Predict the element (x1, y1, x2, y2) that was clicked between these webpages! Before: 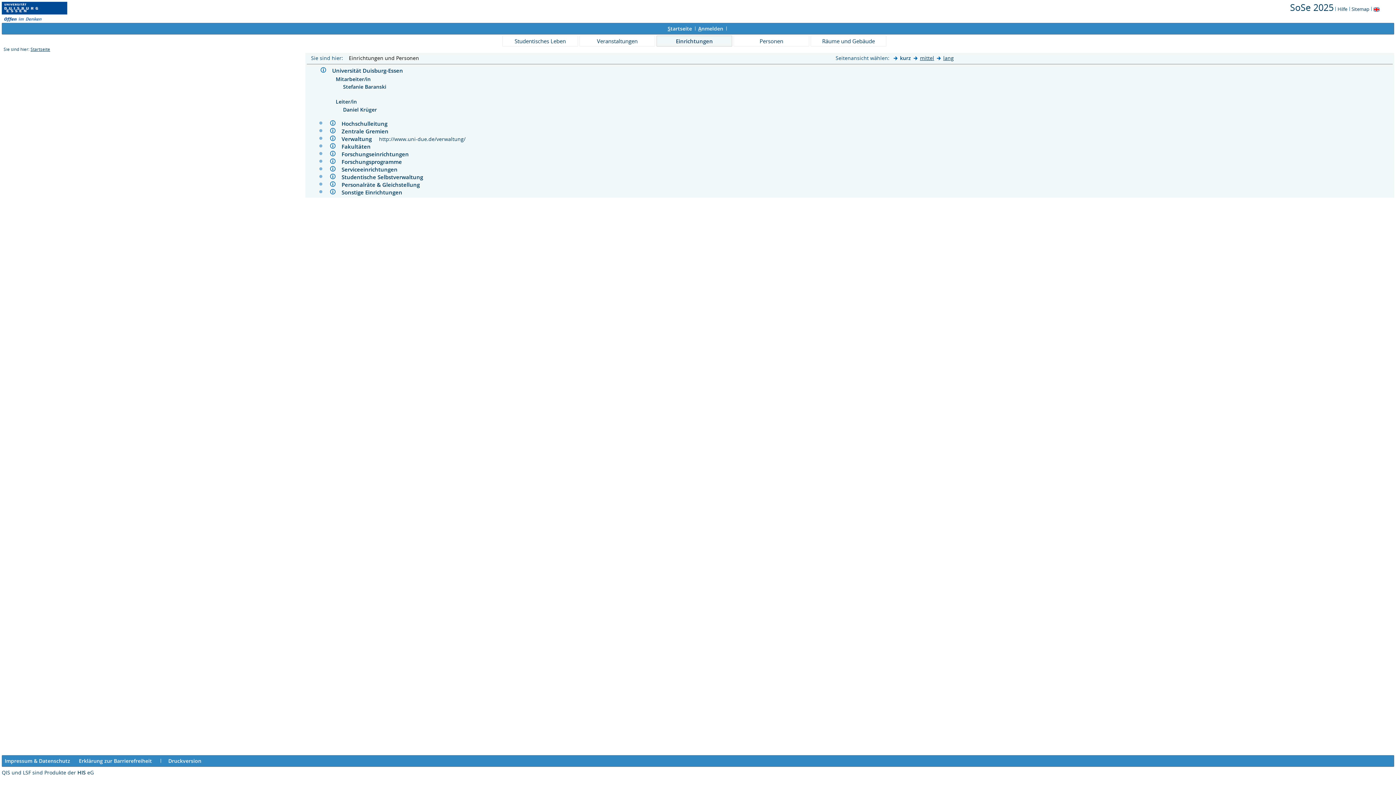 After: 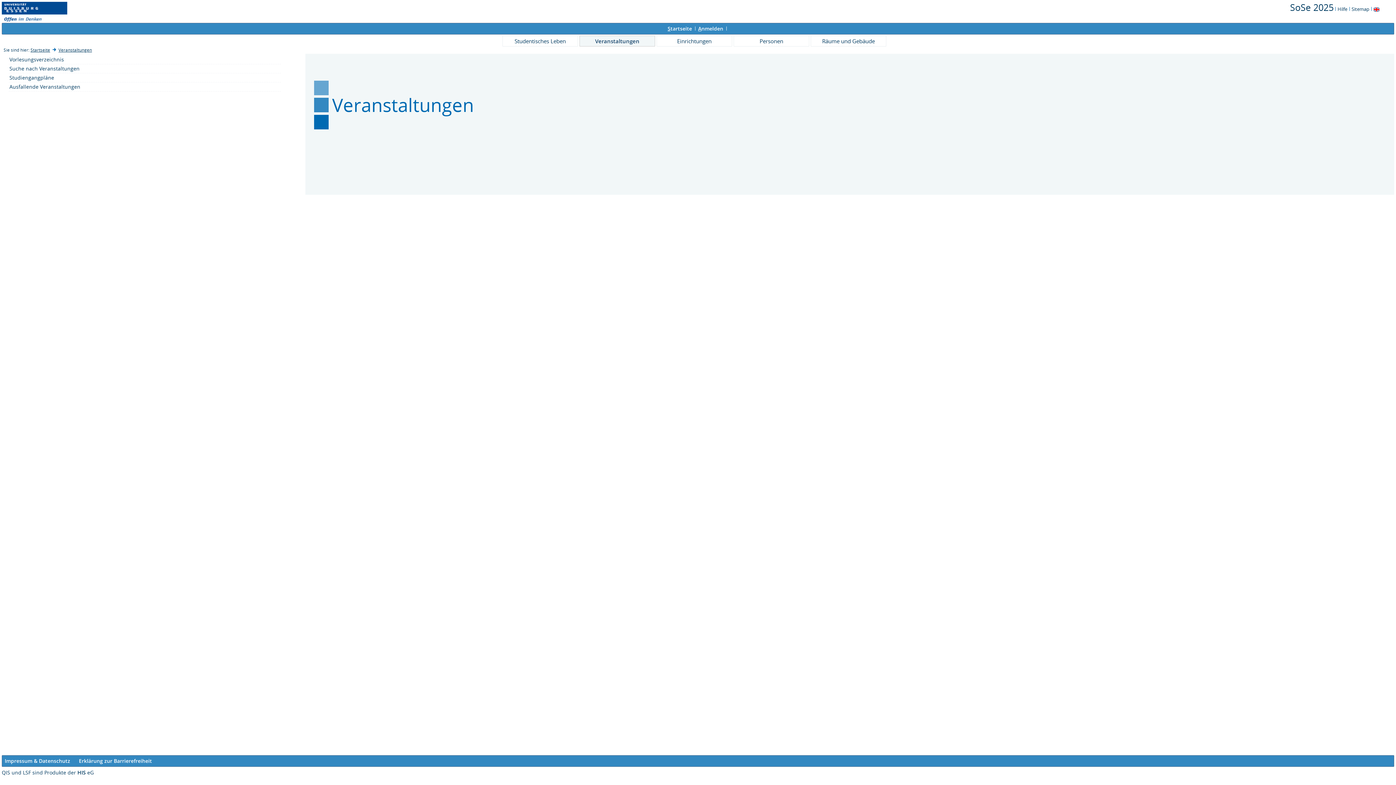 Action: label: Veranstaltungen bbox: (579, 35, 655, 46)